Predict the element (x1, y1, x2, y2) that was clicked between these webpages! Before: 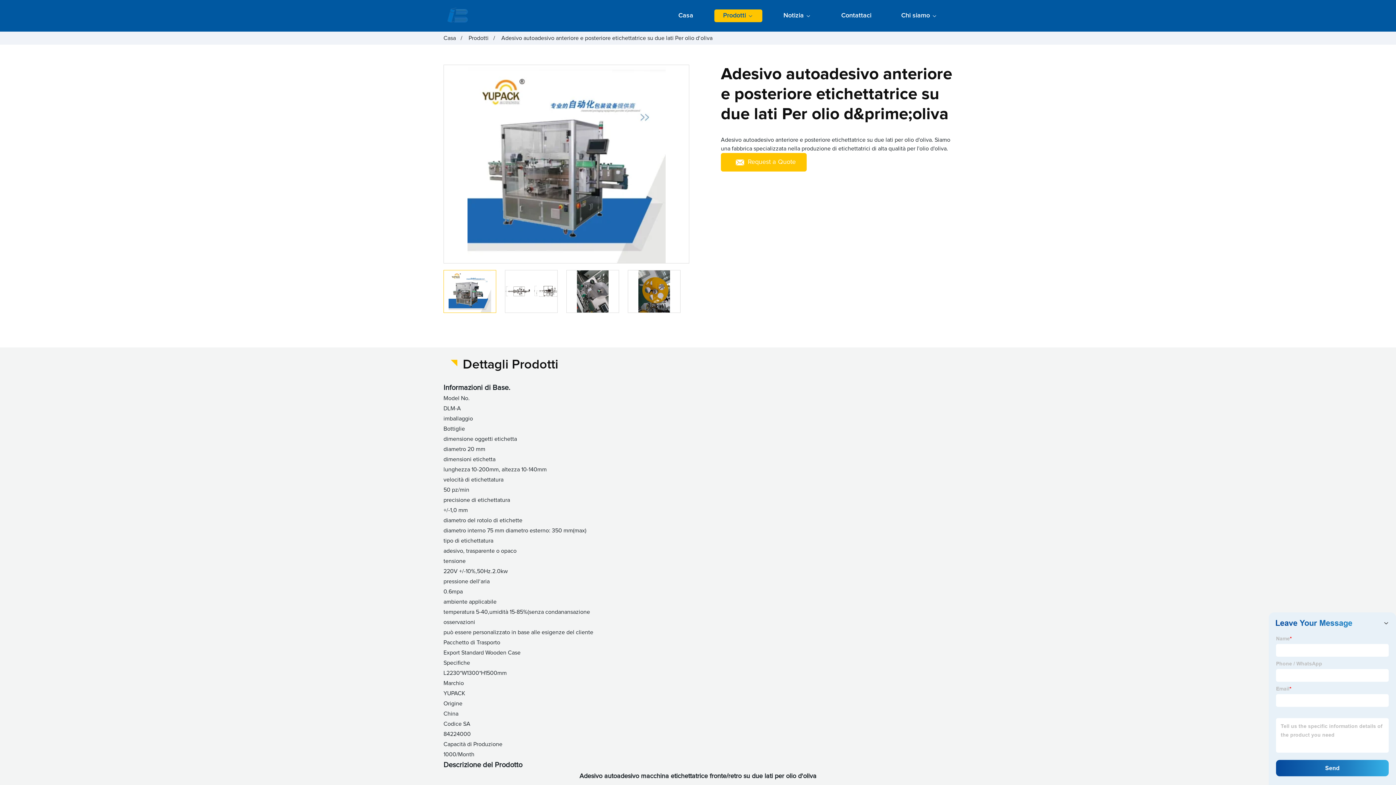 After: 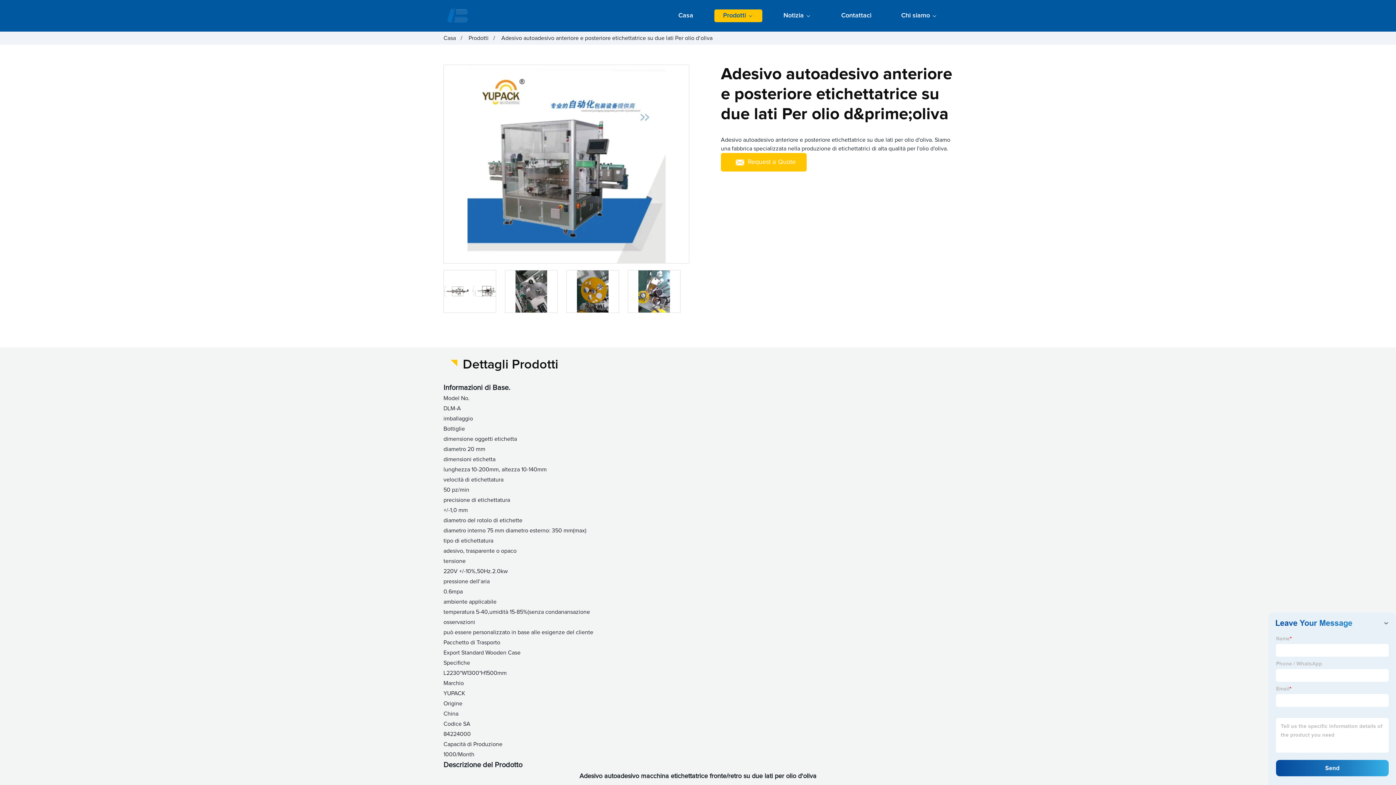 Action: bbox: (685, 291, 689, 292)